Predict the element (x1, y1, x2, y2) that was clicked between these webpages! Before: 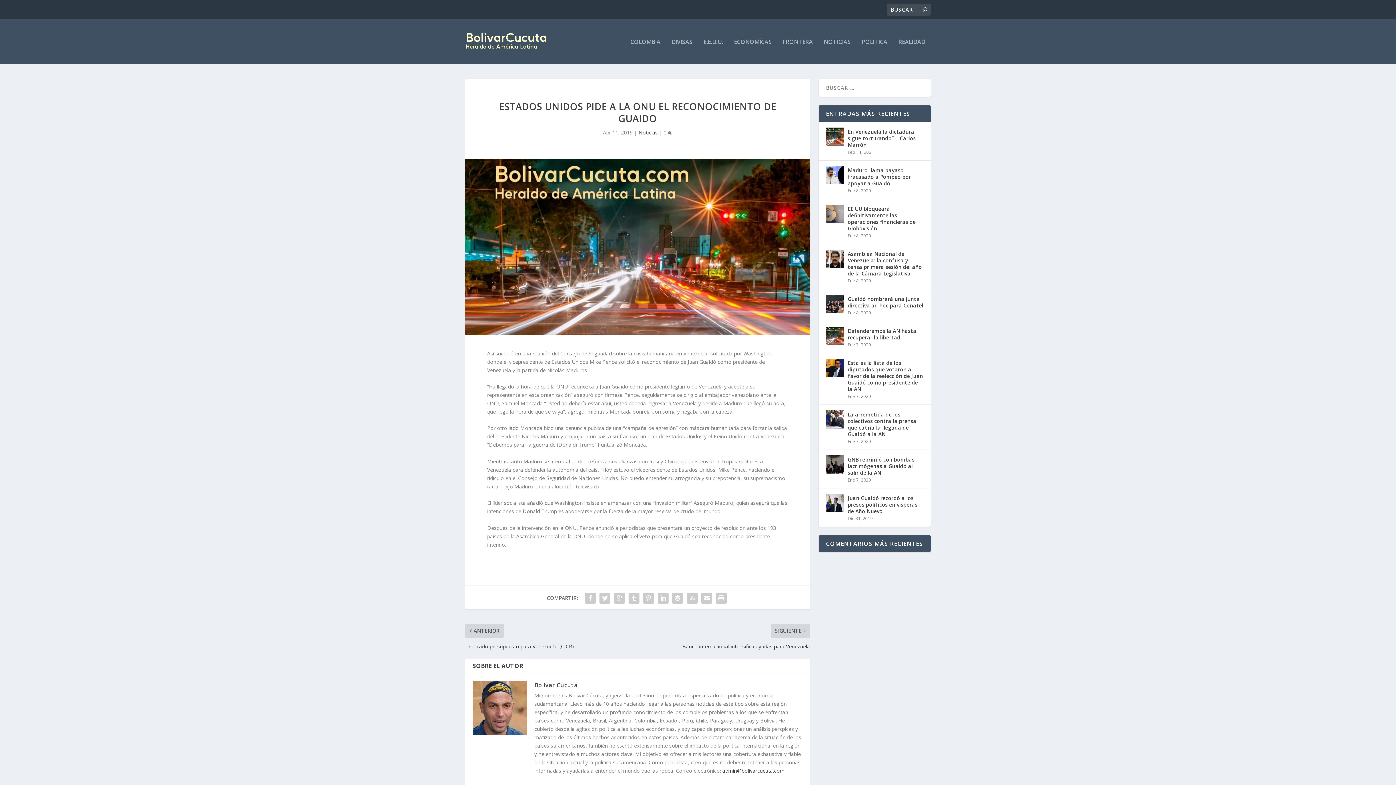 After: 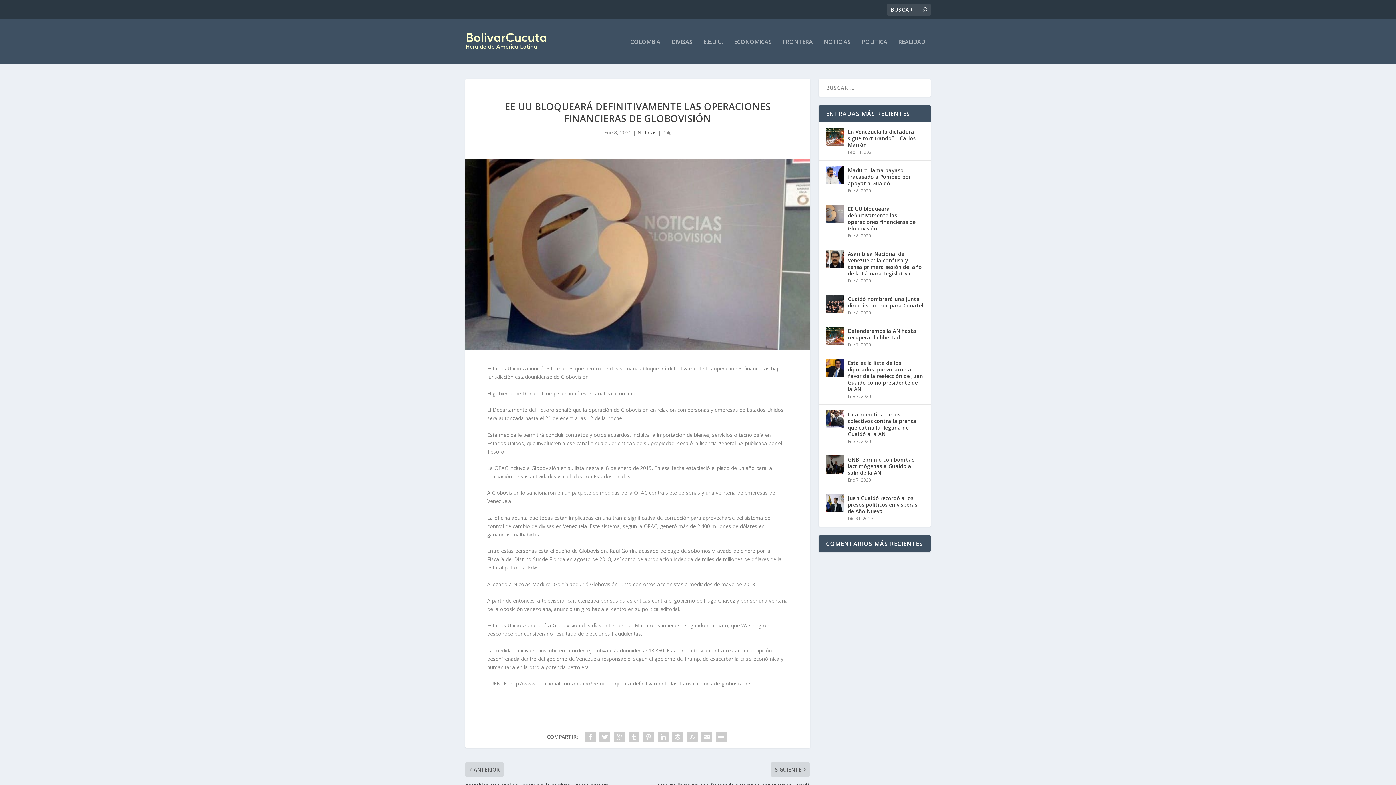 Action: label: EE UU bloqueará definitivamente las operaciones financieras de Globovisión bbox: (848, 204, 923, 233)